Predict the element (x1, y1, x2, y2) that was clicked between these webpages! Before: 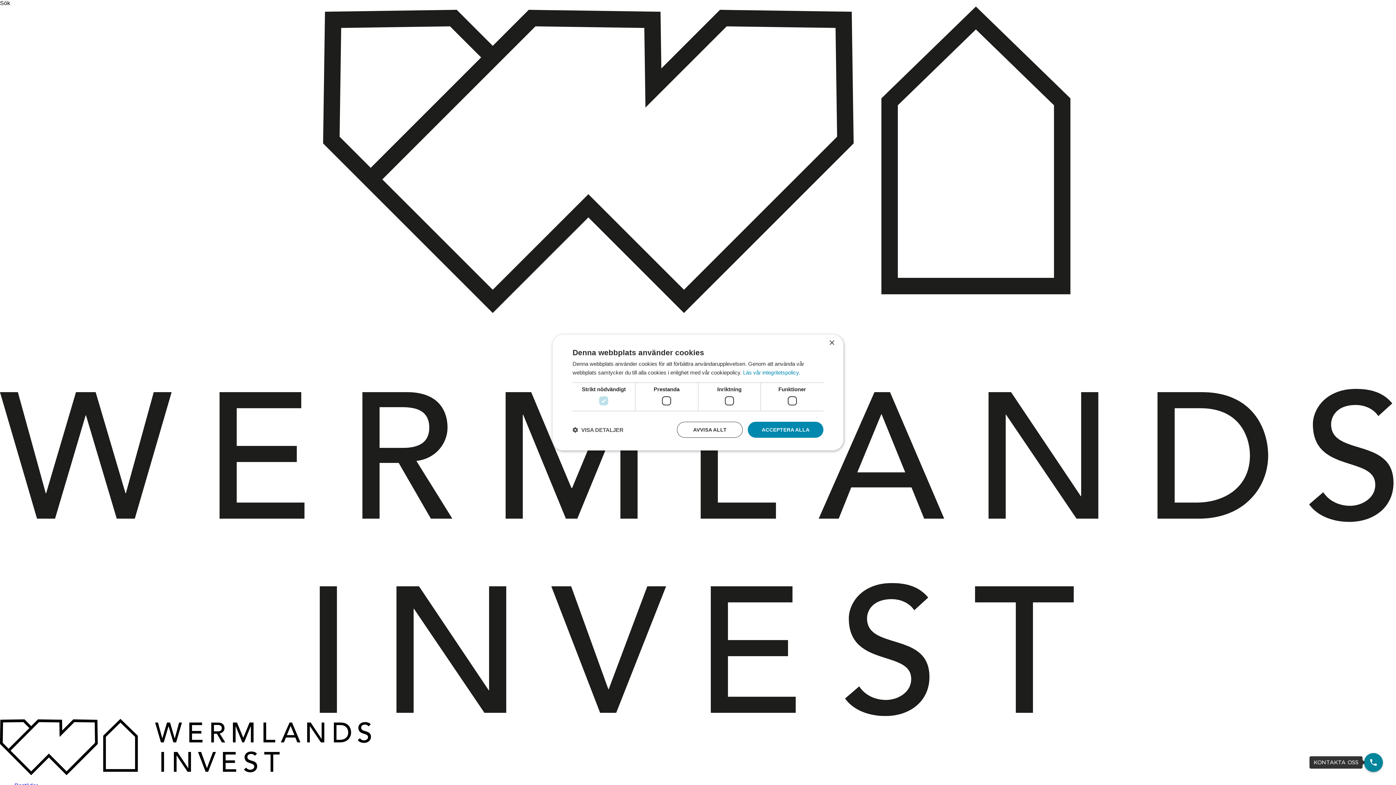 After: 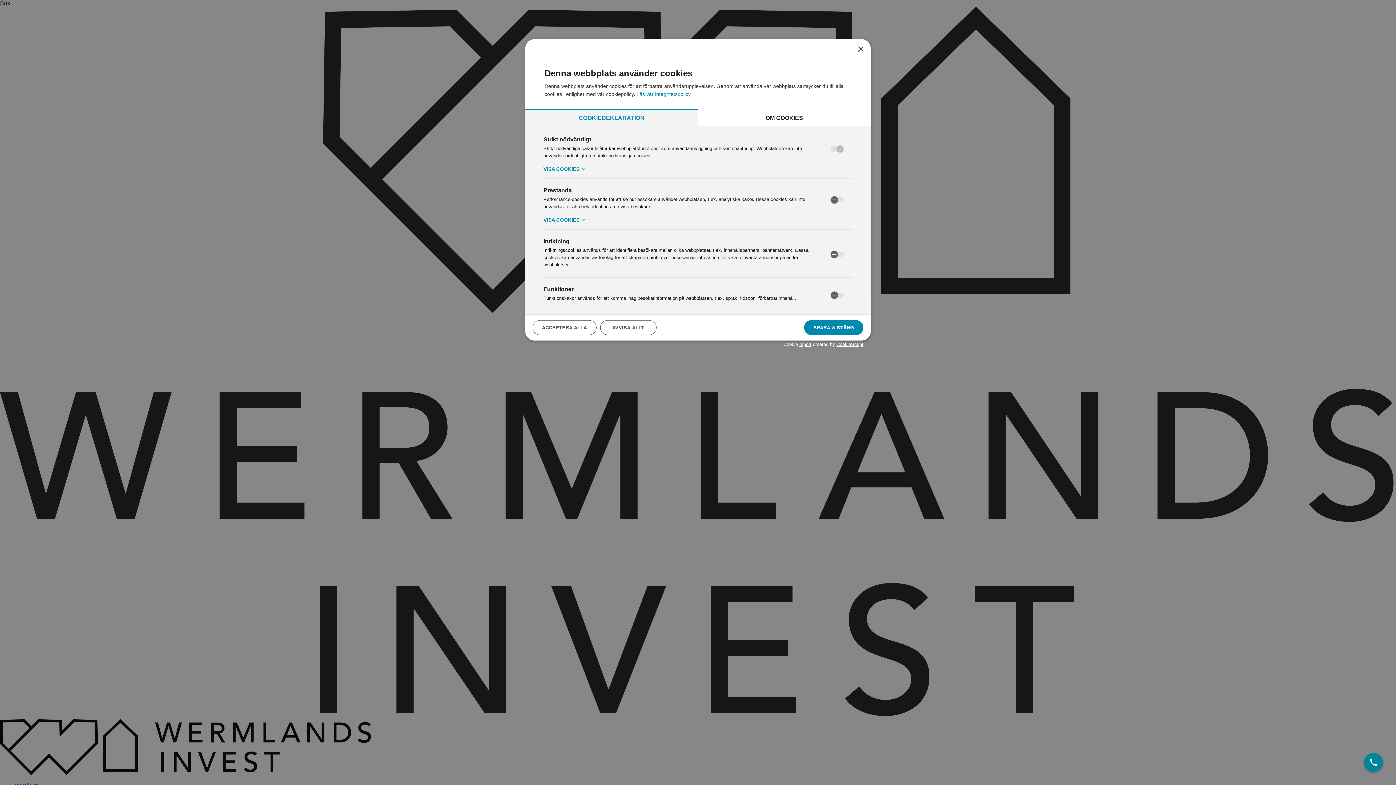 Action: bbox: (572, 426, 623, 433) label:  VISA DETALJER